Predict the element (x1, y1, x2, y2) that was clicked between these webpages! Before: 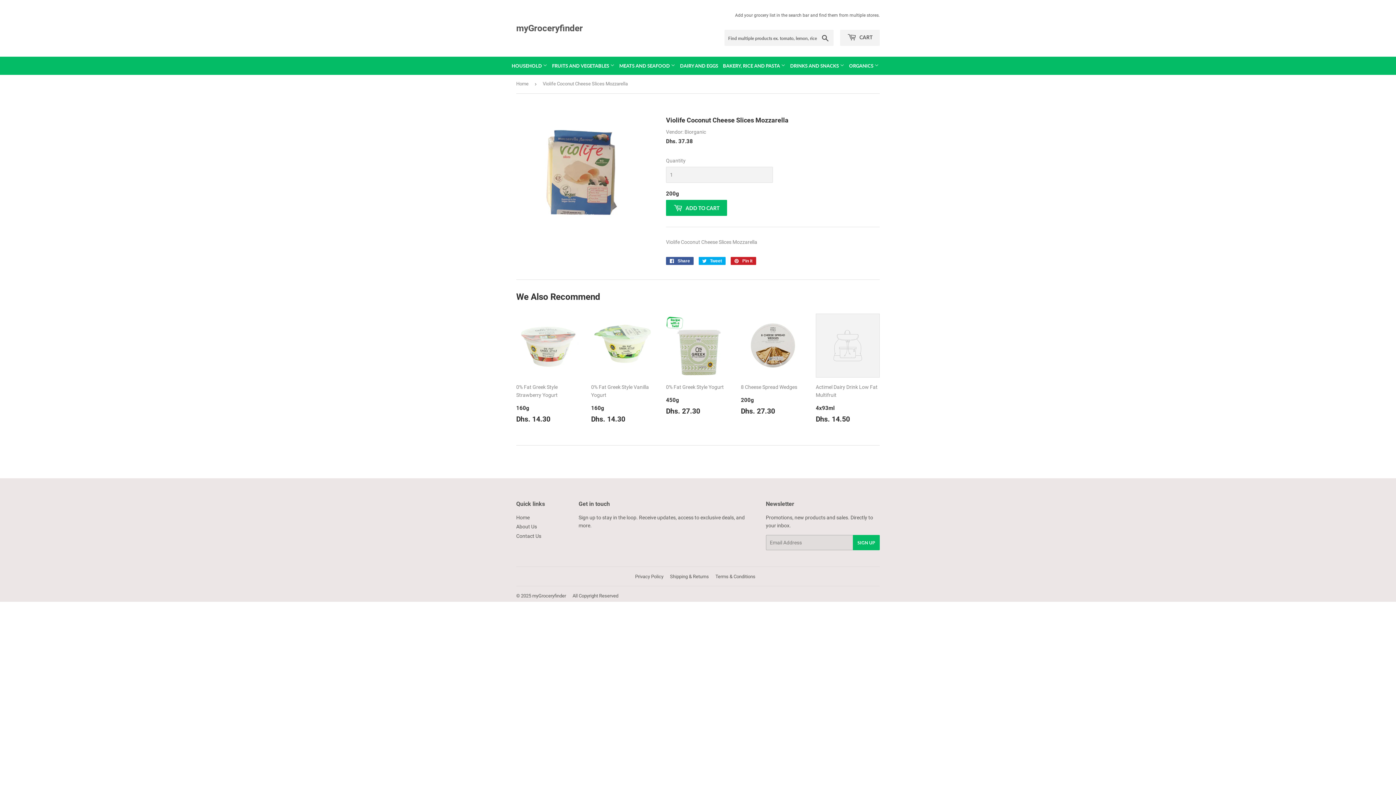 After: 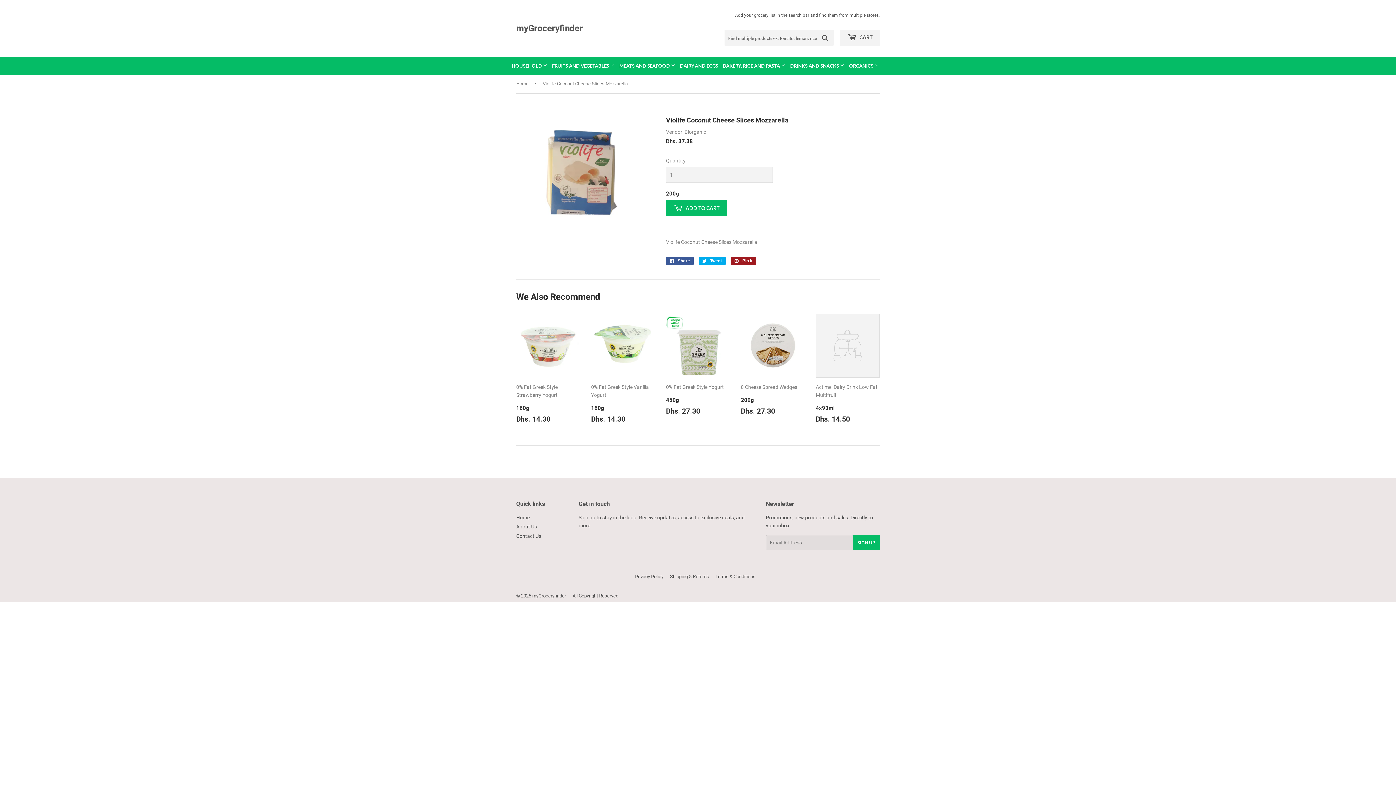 Action: bbox: (730, 257, 756, 265) label:  Pin it
Pin on Pinterest